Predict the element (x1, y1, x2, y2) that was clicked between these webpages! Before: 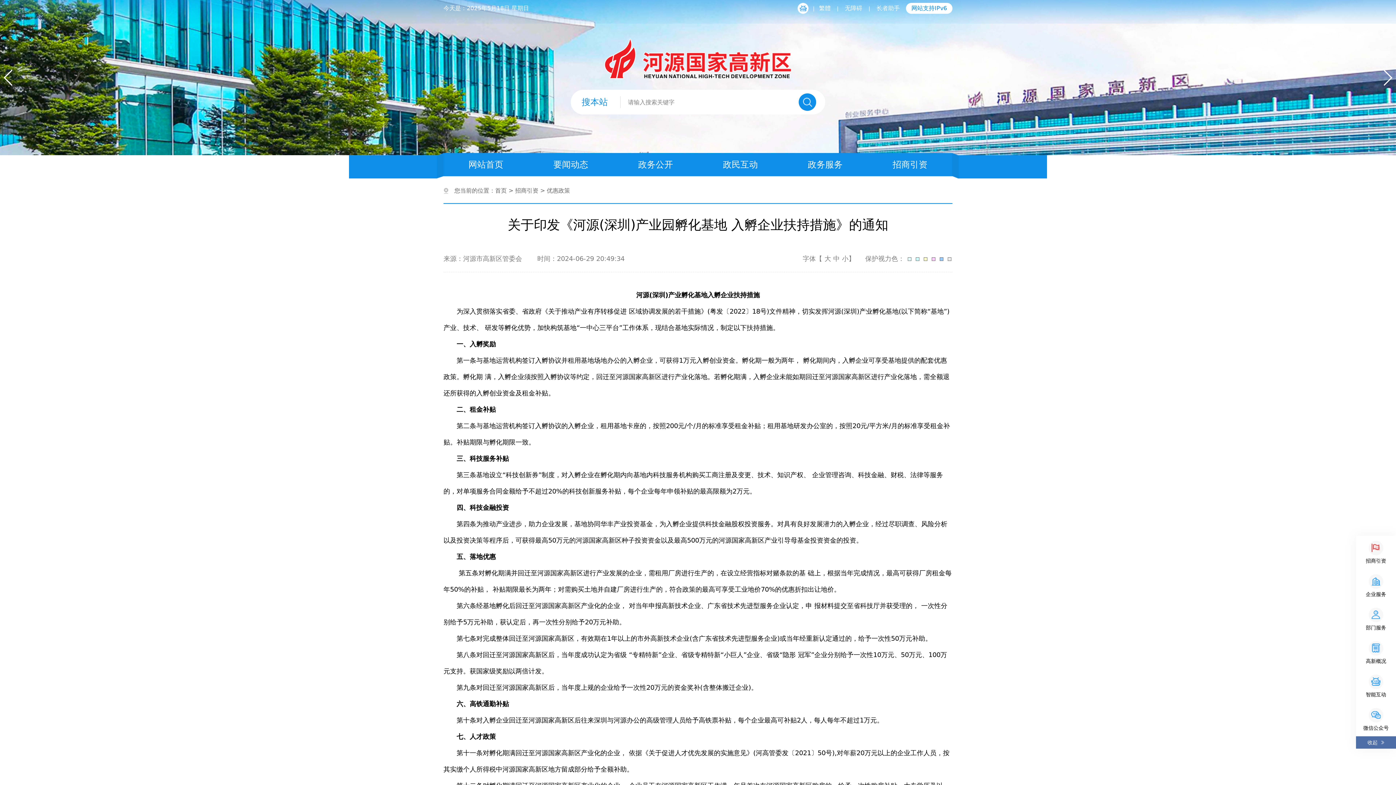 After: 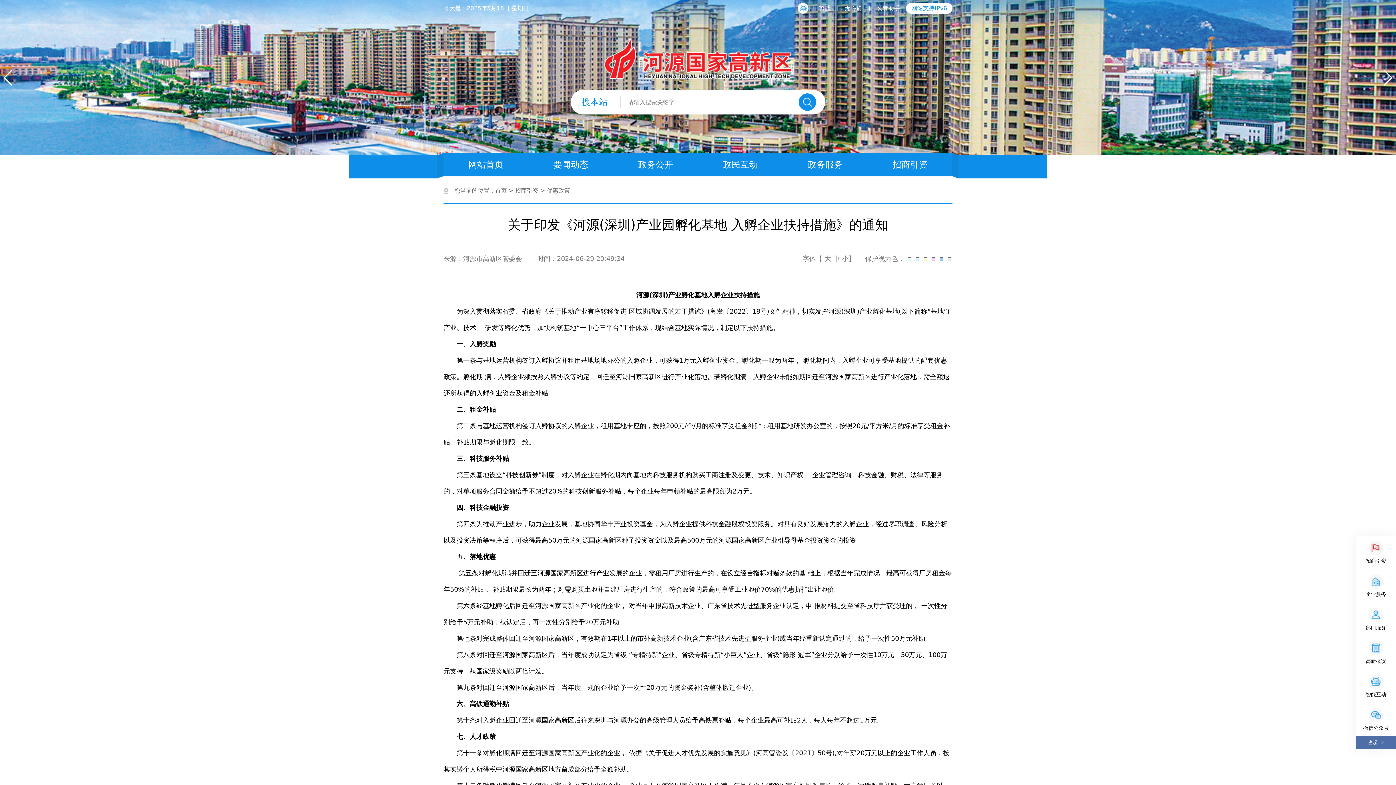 Action: label: Next slide bbox: (1382, 69, 1392, 85)